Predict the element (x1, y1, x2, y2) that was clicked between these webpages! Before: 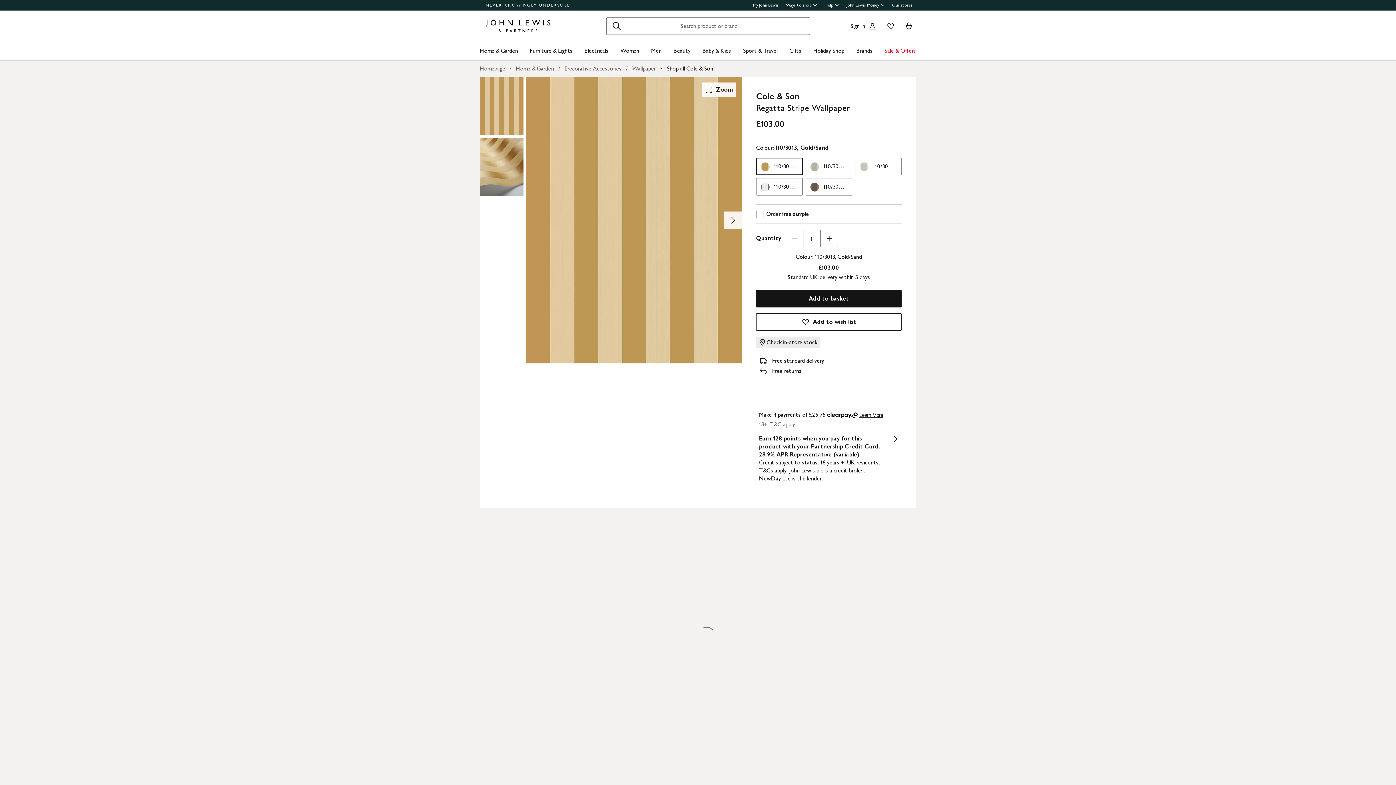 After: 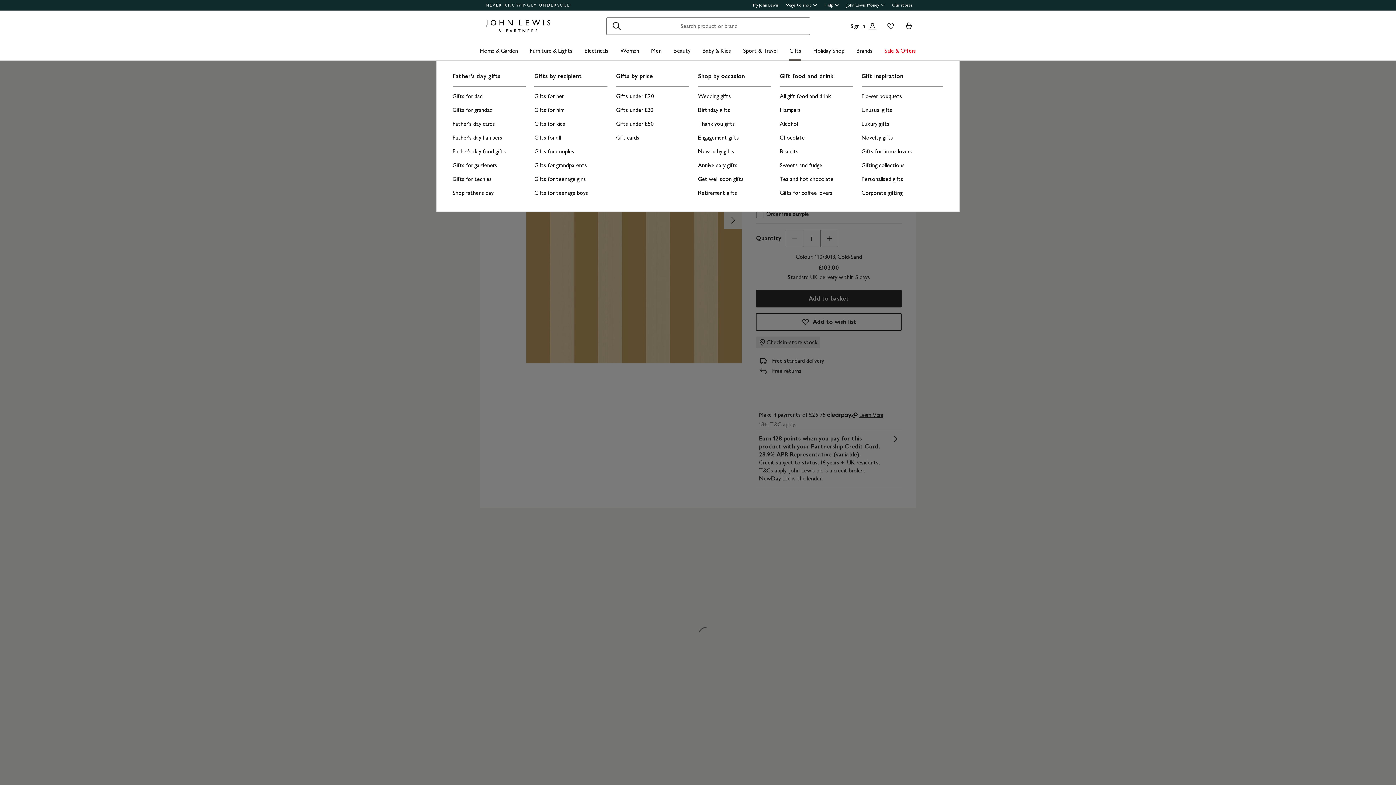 Action: label: Gifts bbox: (789, 41, 801, 60)